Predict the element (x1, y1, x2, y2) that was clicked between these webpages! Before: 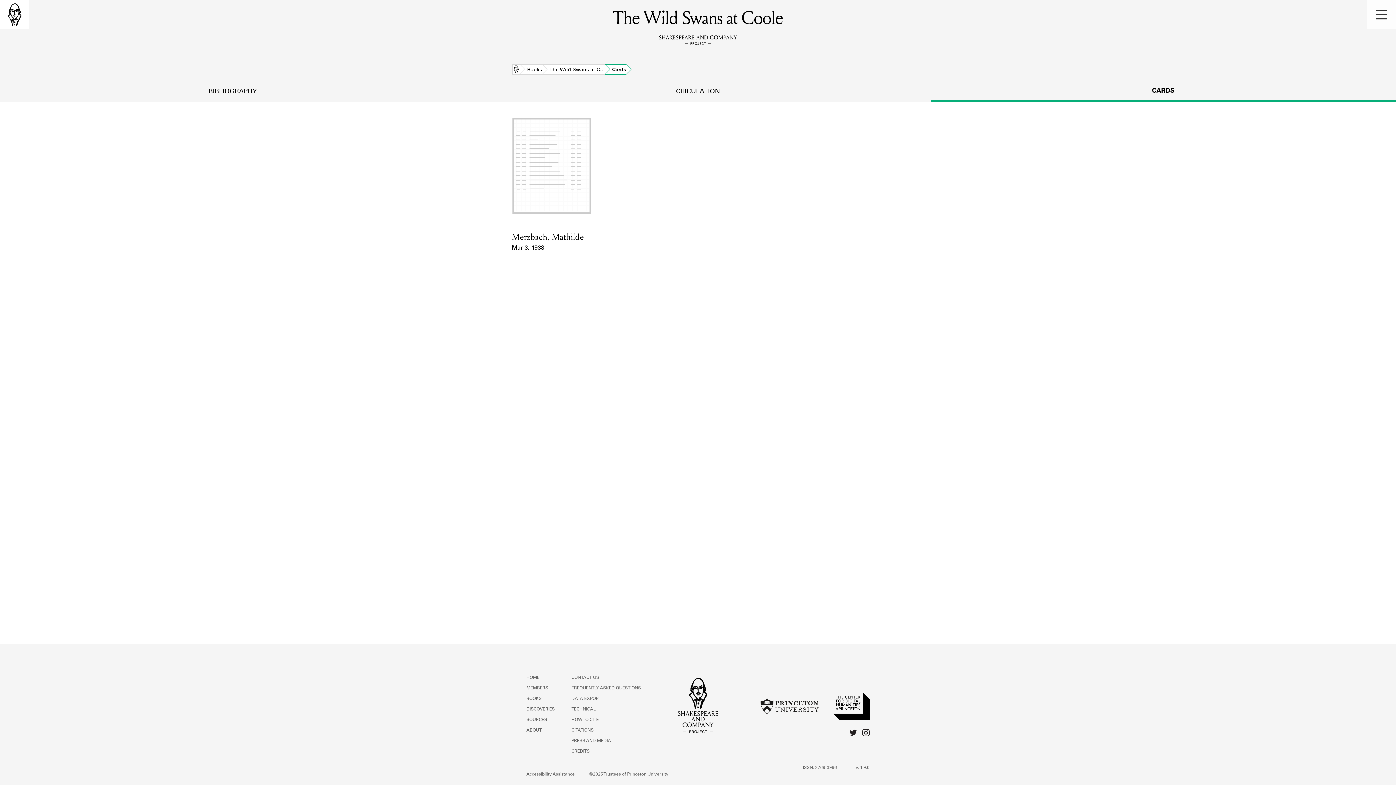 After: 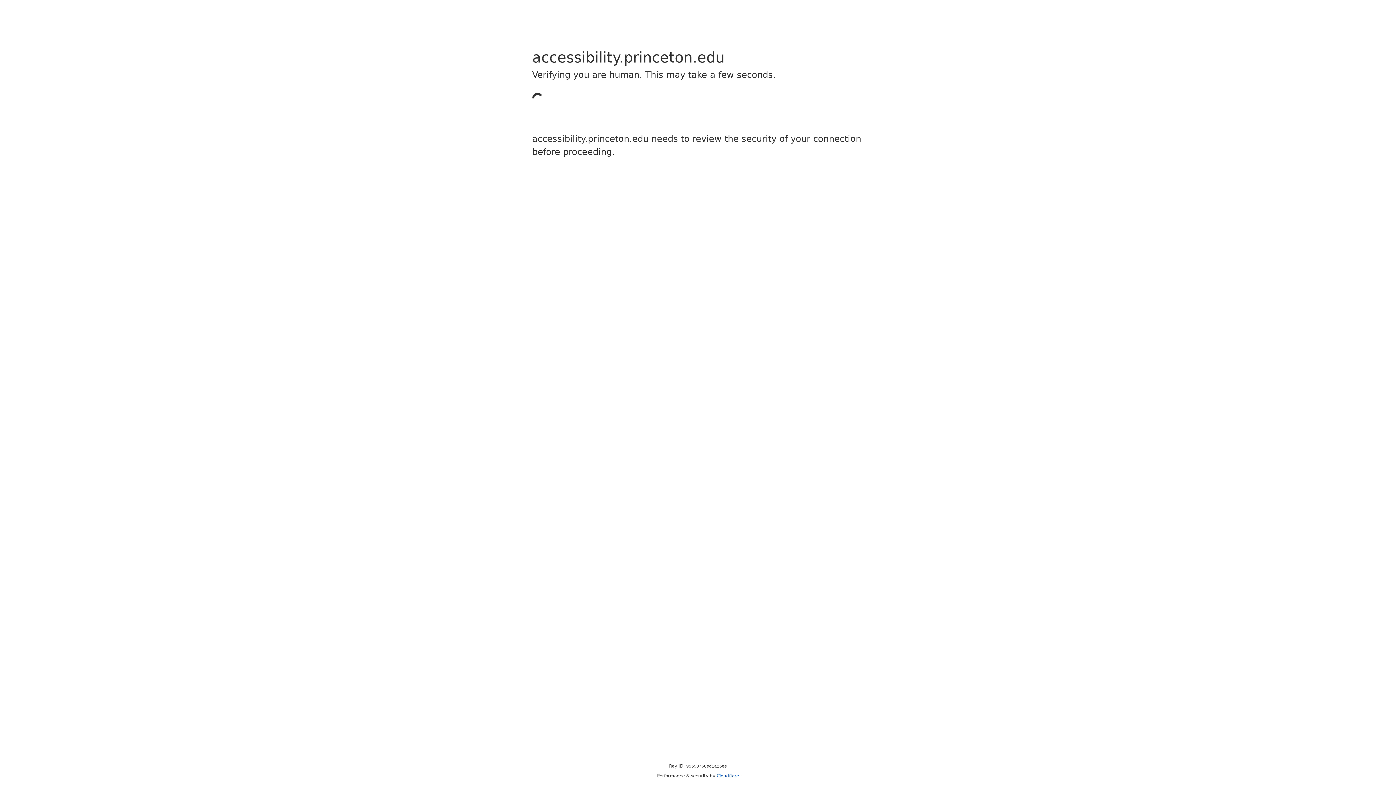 Action: bbox: (526, 771, 574, 778) label: Accessibility Assistance